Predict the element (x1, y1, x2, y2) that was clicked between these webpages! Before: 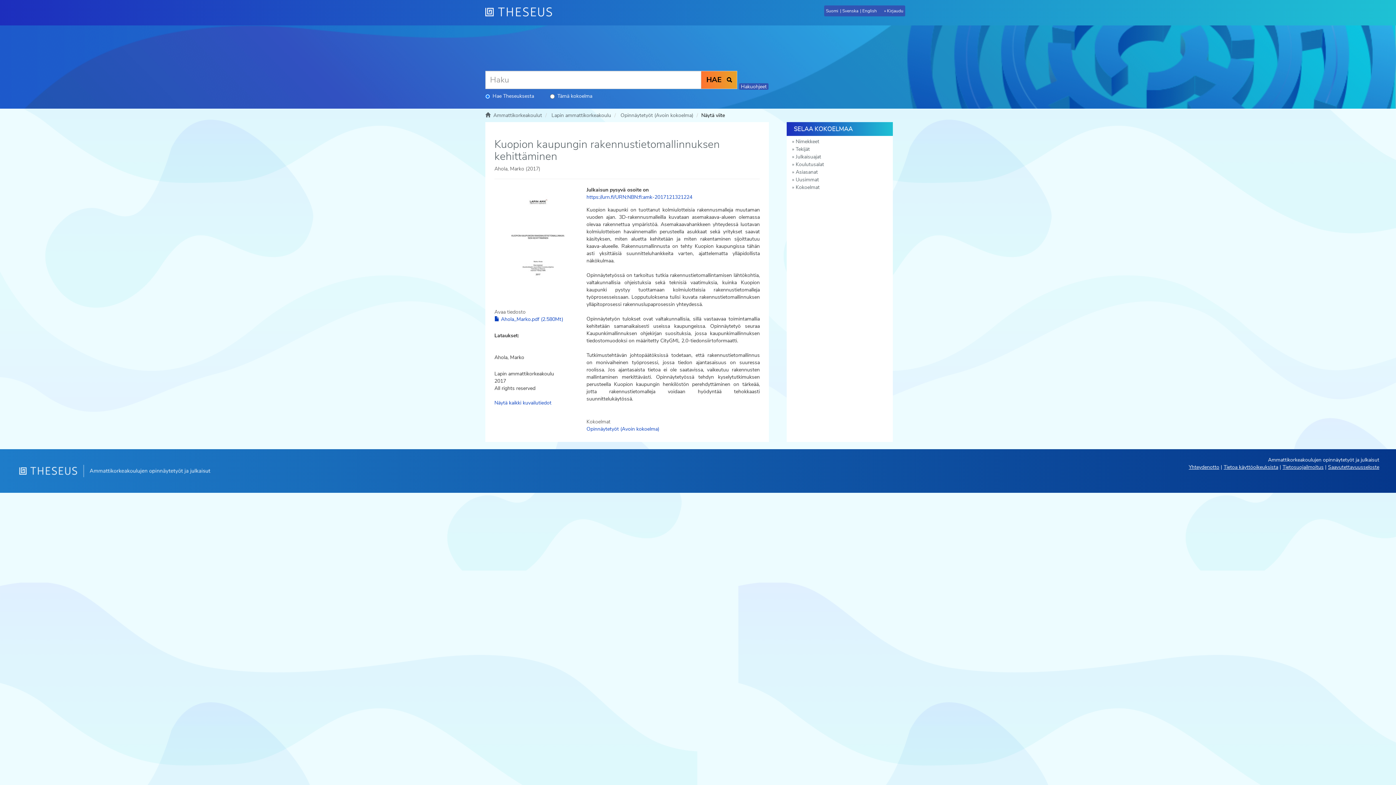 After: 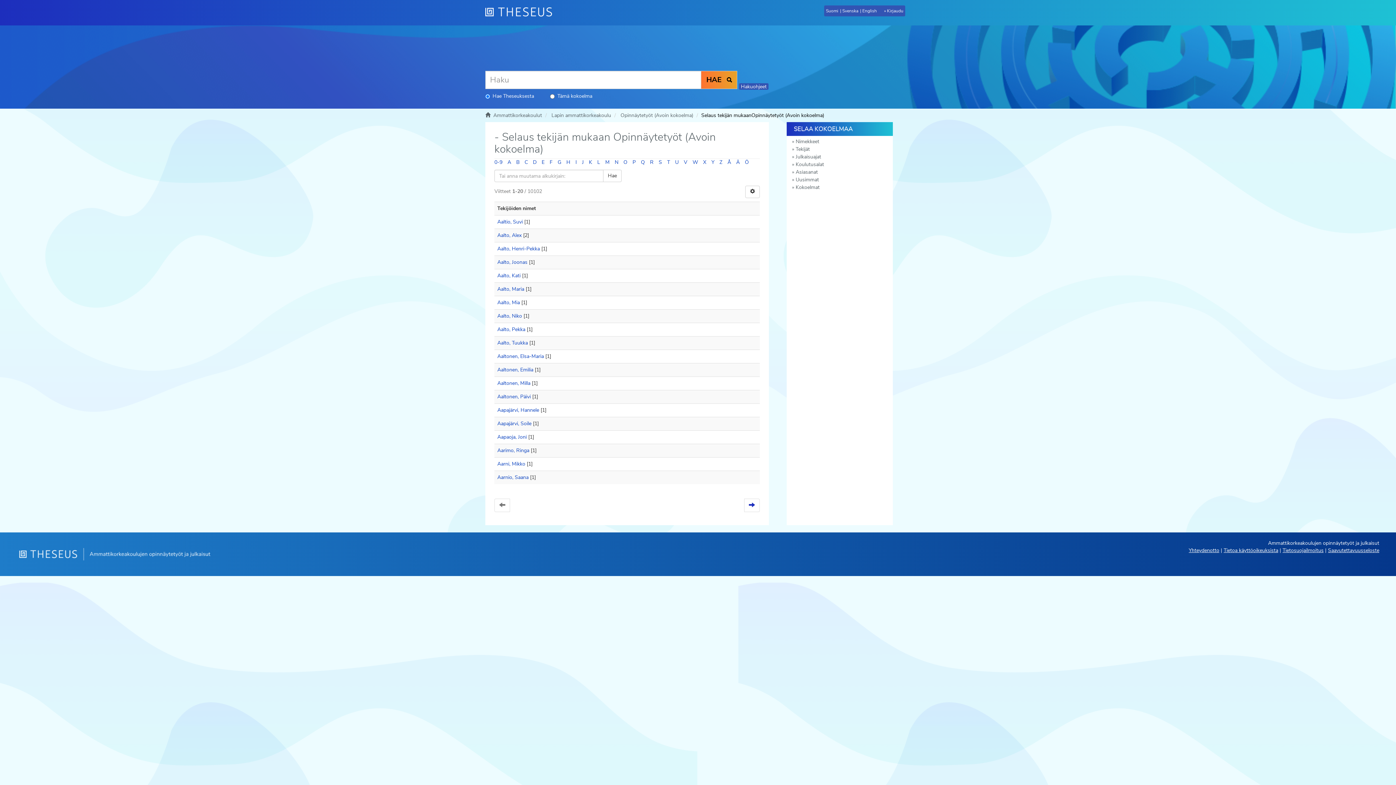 Action: bbox: (786, 145, 893, 153) label: Tekijät